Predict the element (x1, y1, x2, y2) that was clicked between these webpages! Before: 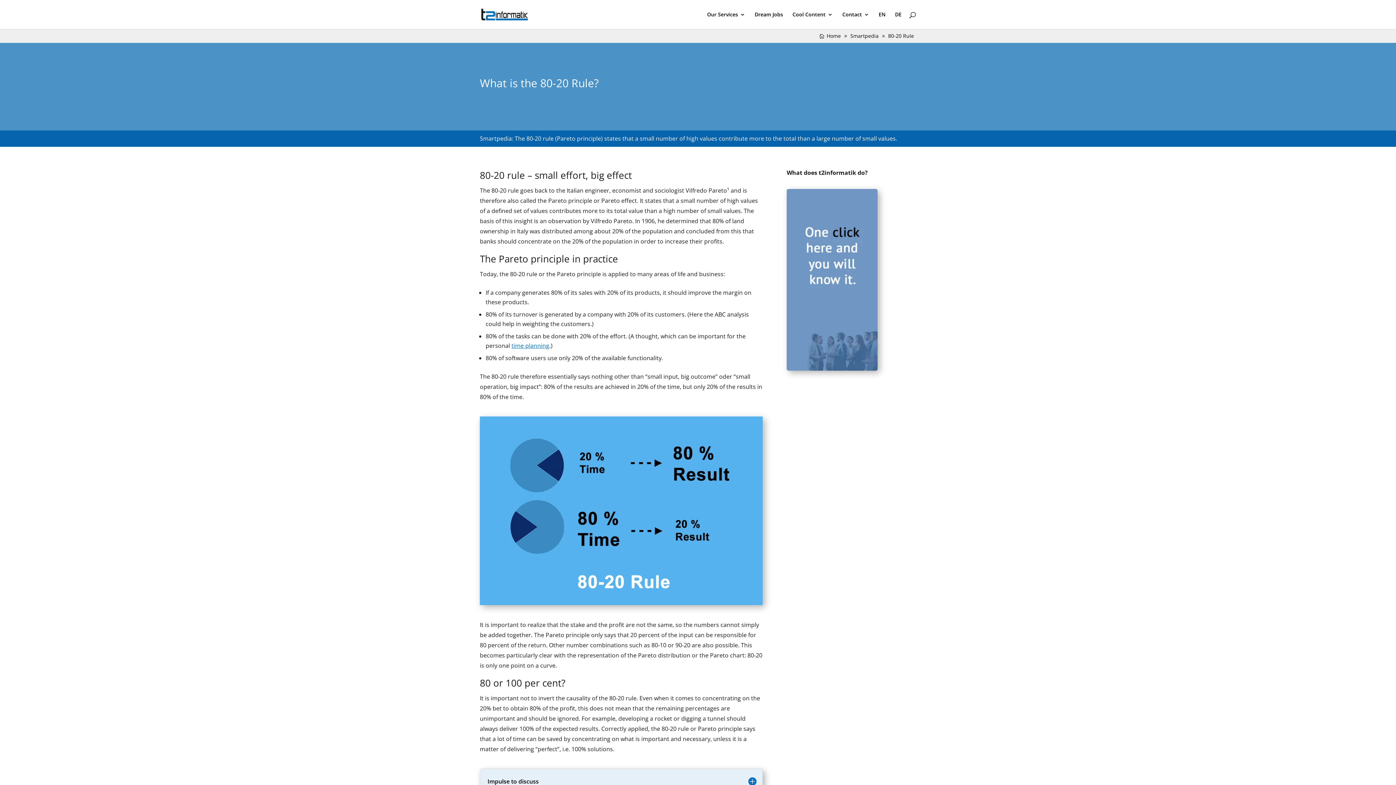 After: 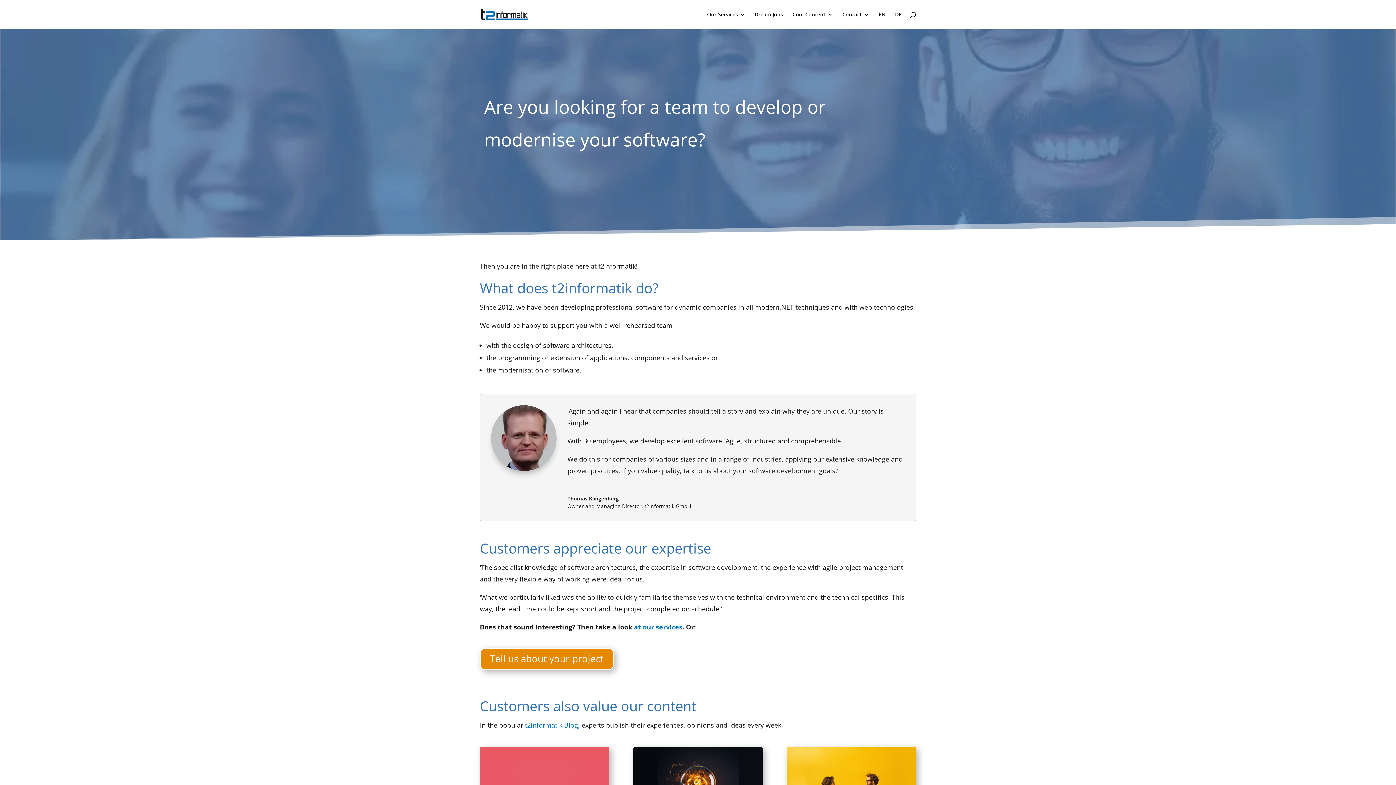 Action: bbox: (819, 32, 843, 39) label: Home